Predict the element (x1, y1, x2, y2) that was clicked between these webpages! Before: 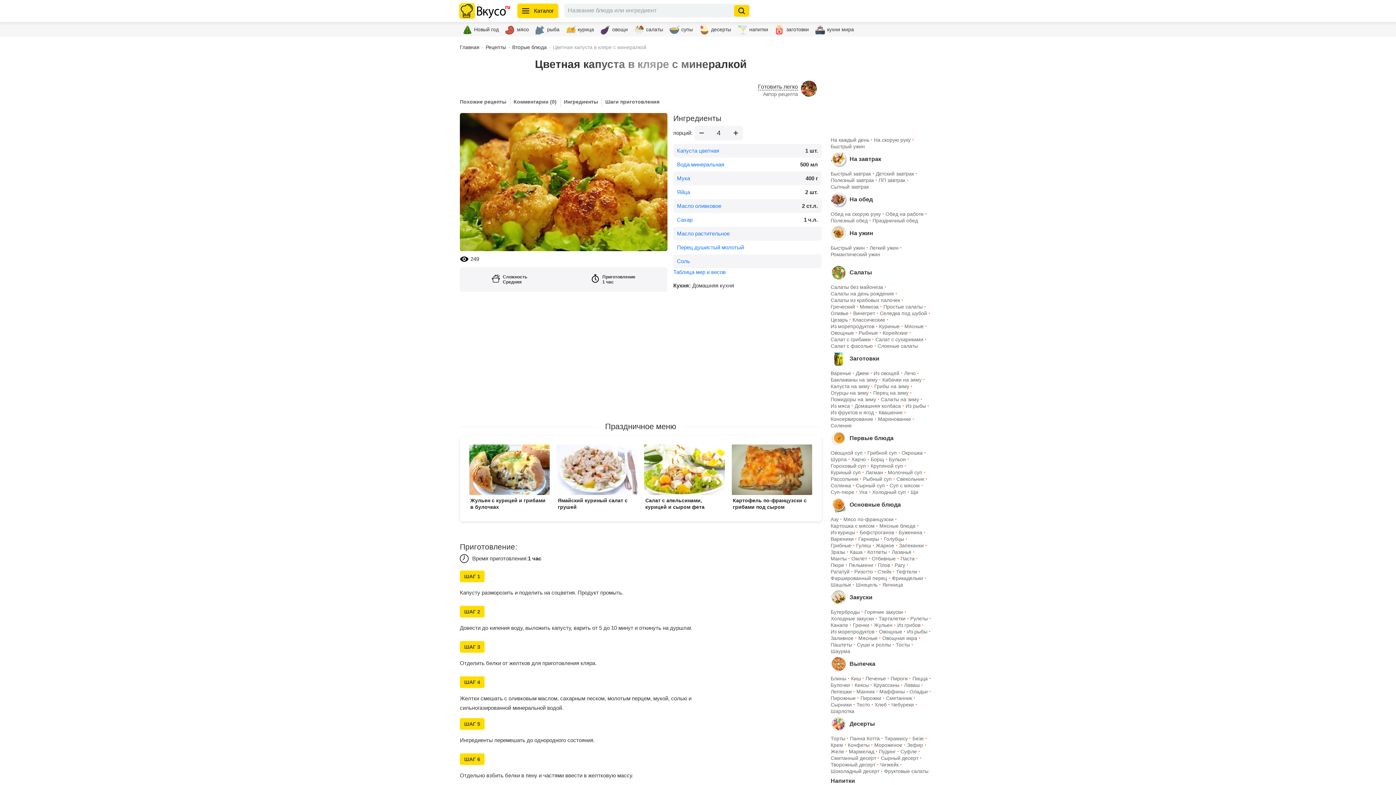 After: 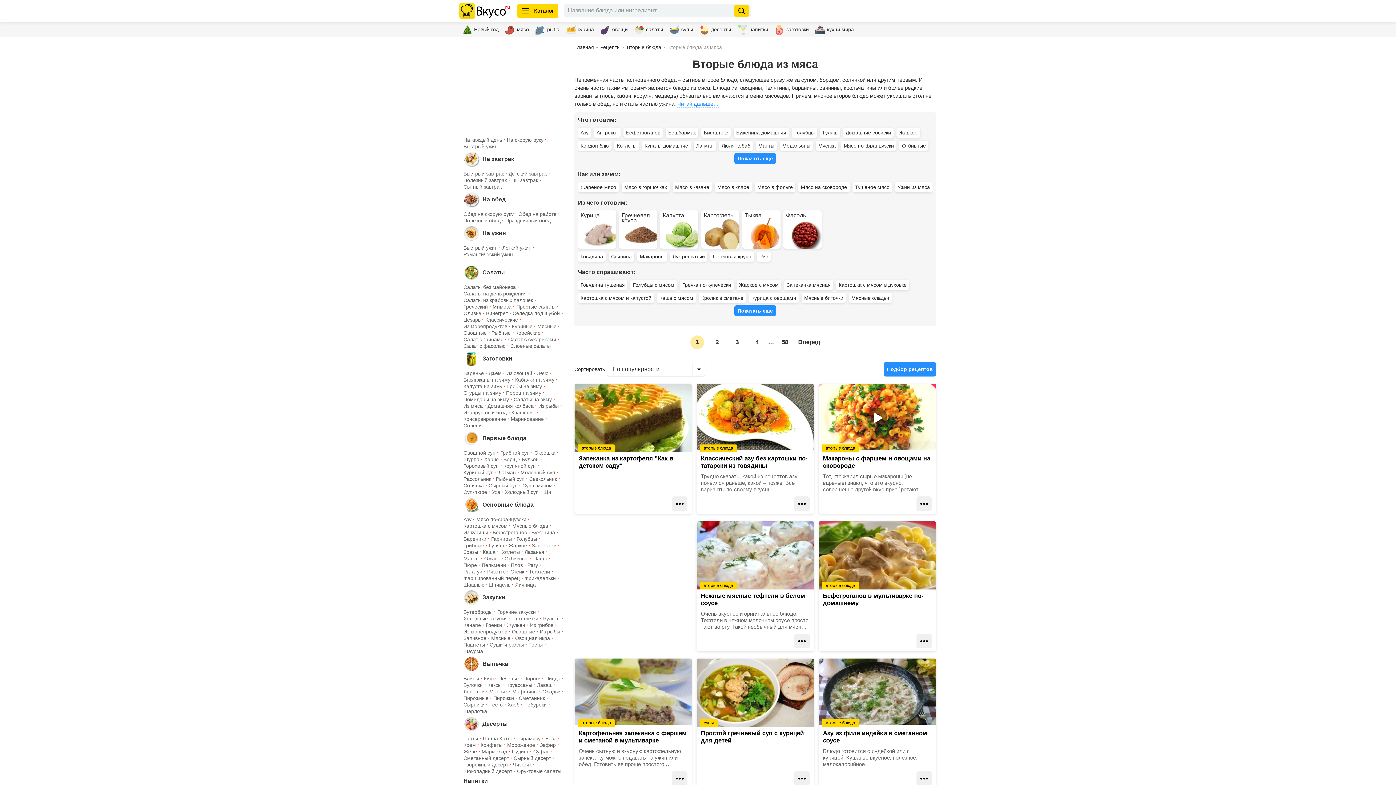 Action: bbox: (502, 22, 531, 36) label: мясо